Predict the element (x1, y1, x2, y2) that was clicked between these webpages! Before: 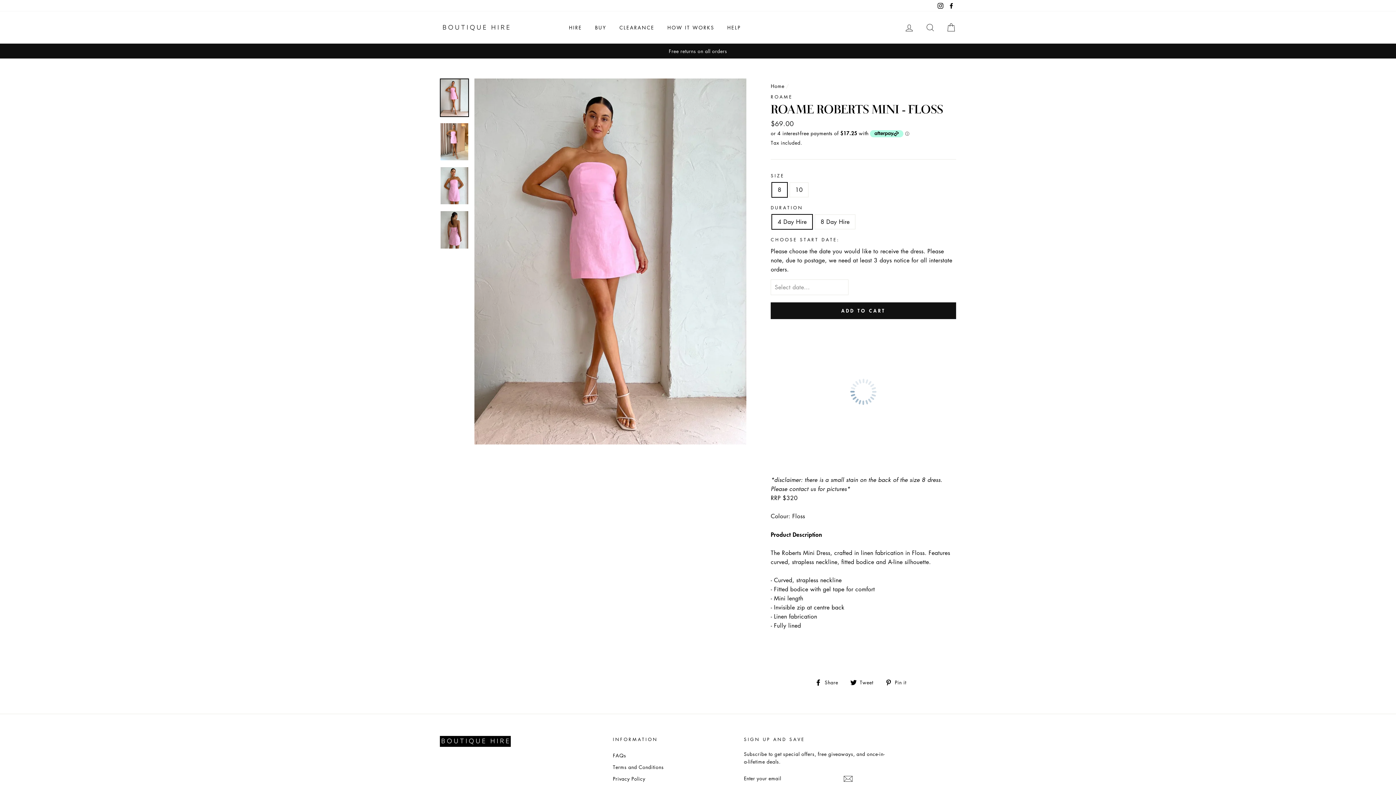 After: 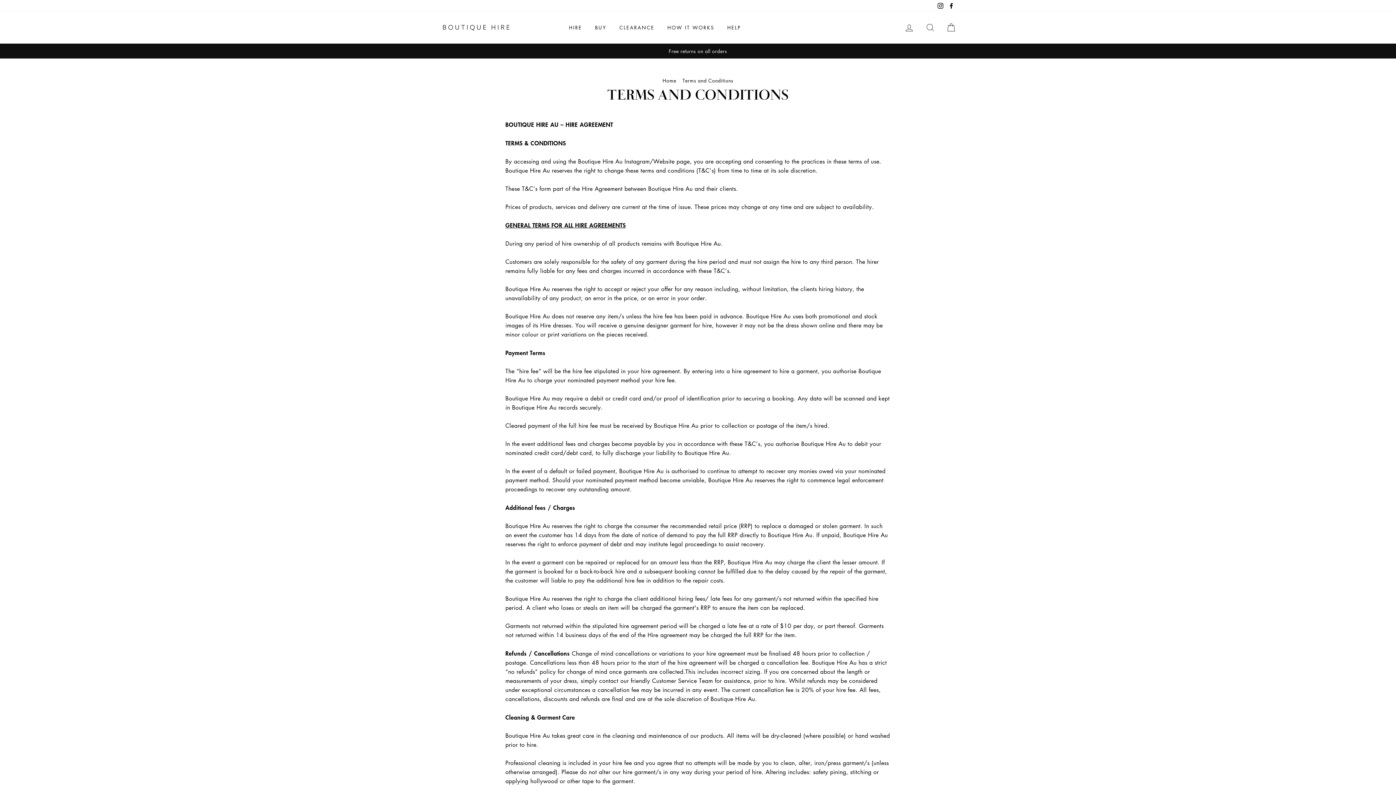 Action: label: Terms and Conditions bbox: (613, 762, 663, 772)